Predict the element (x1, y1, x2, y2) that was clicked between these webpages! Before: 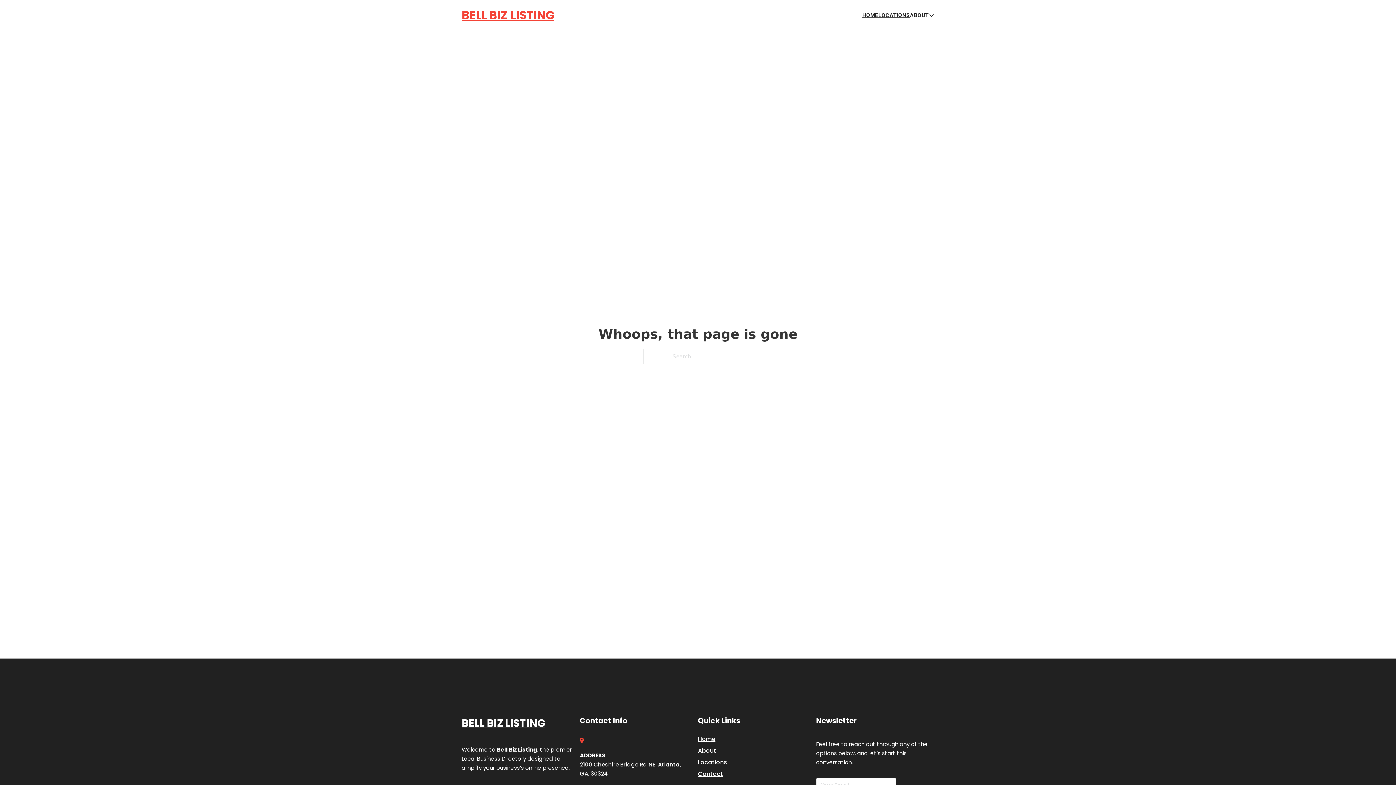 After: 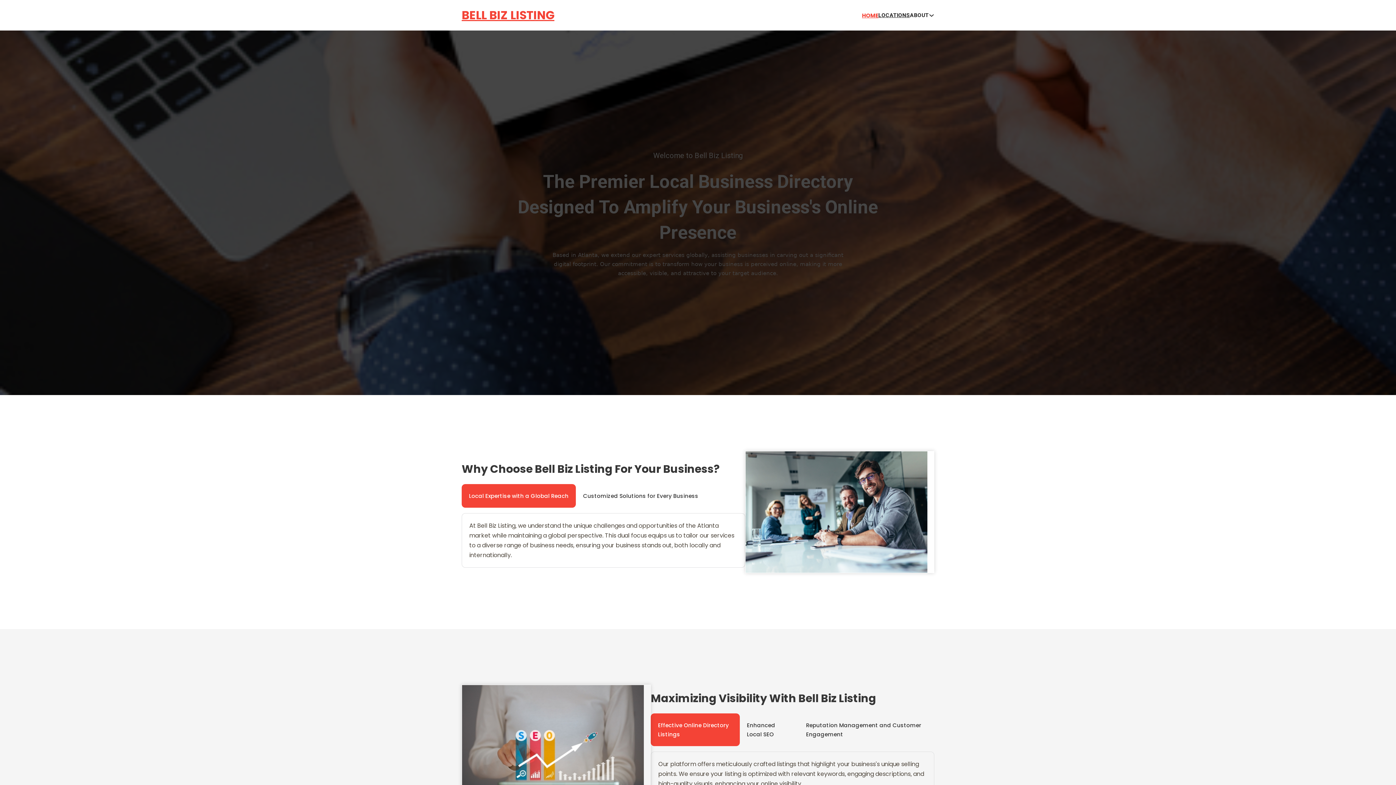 Action: label: HOME bbox: (862, 10, 878, 19)